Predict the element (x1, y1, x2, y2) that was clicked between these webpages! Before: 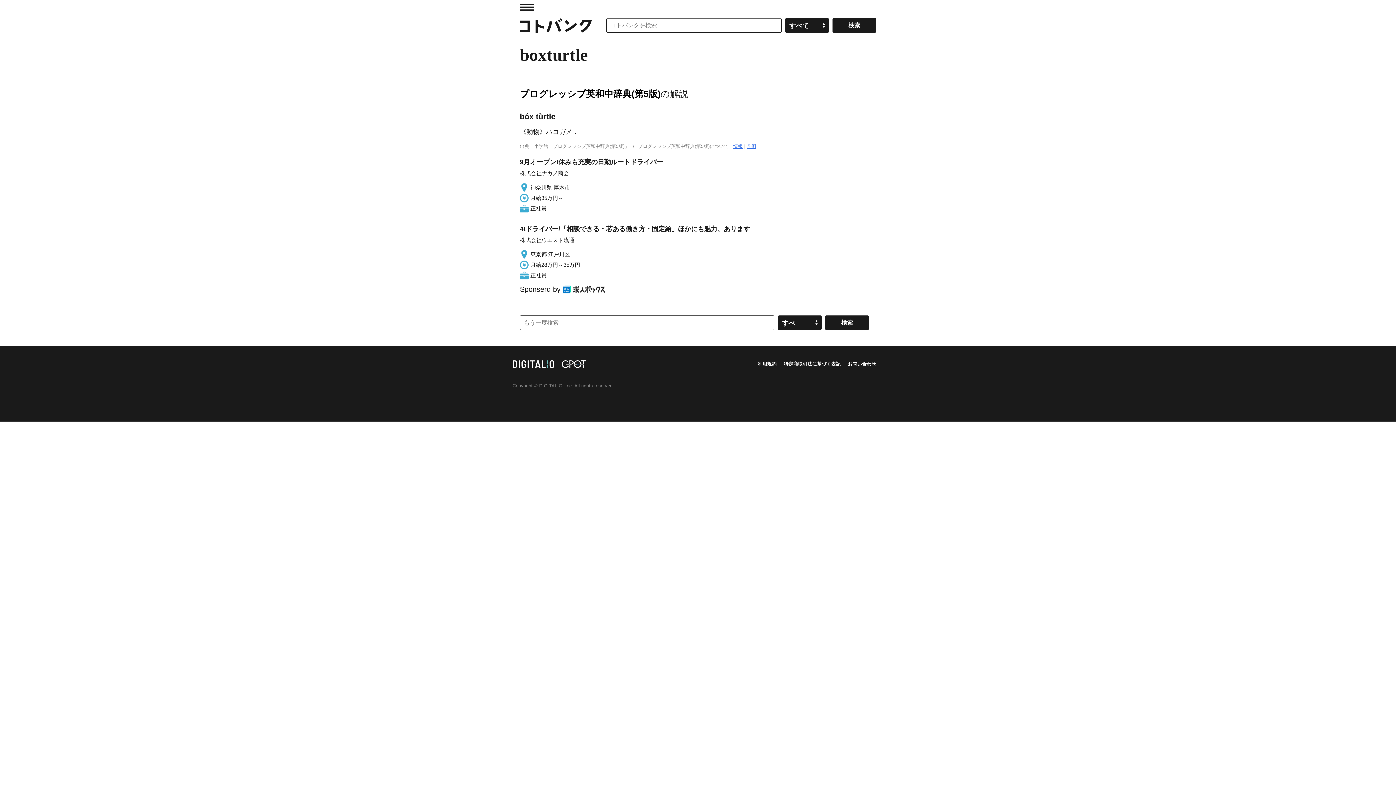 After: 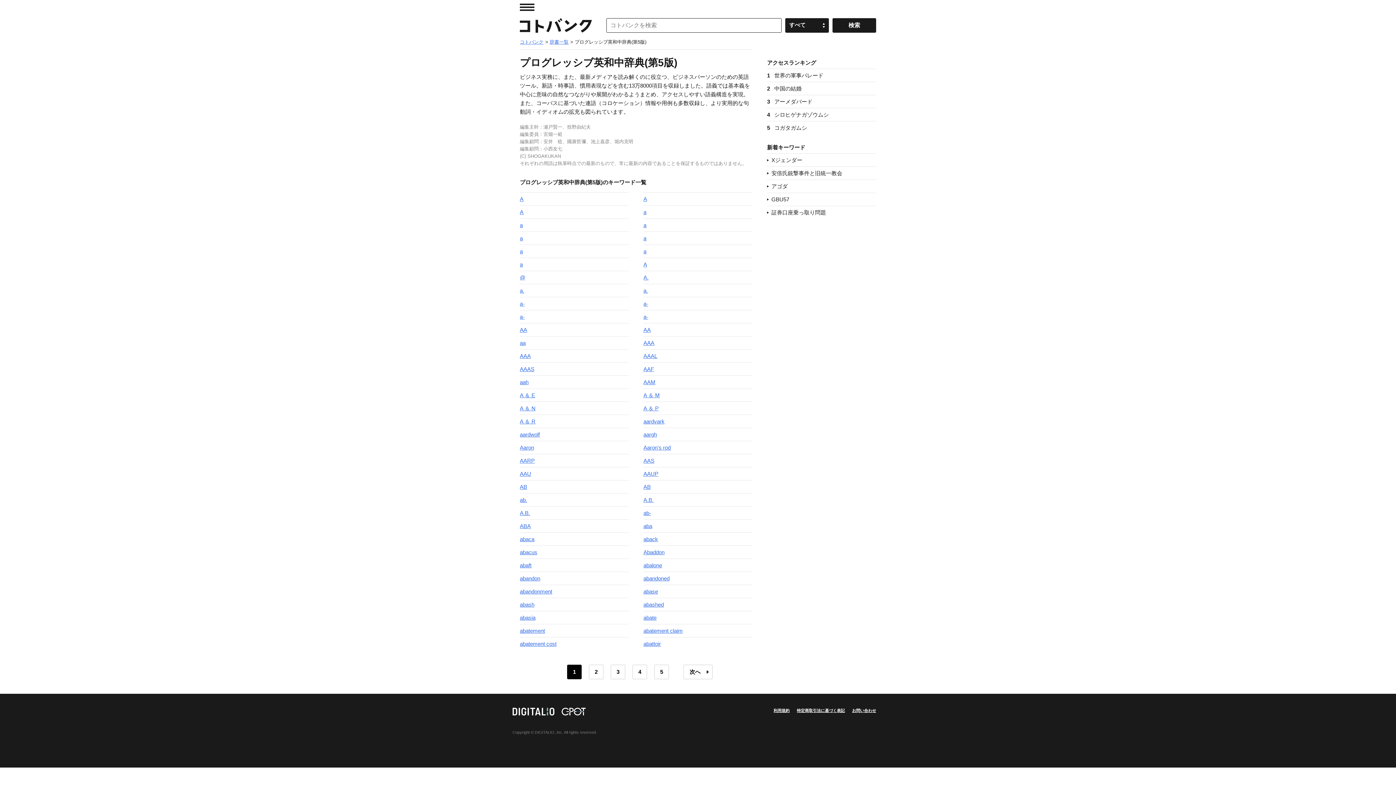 Action: bbox: (733, 143, 742, 149) label: 情報